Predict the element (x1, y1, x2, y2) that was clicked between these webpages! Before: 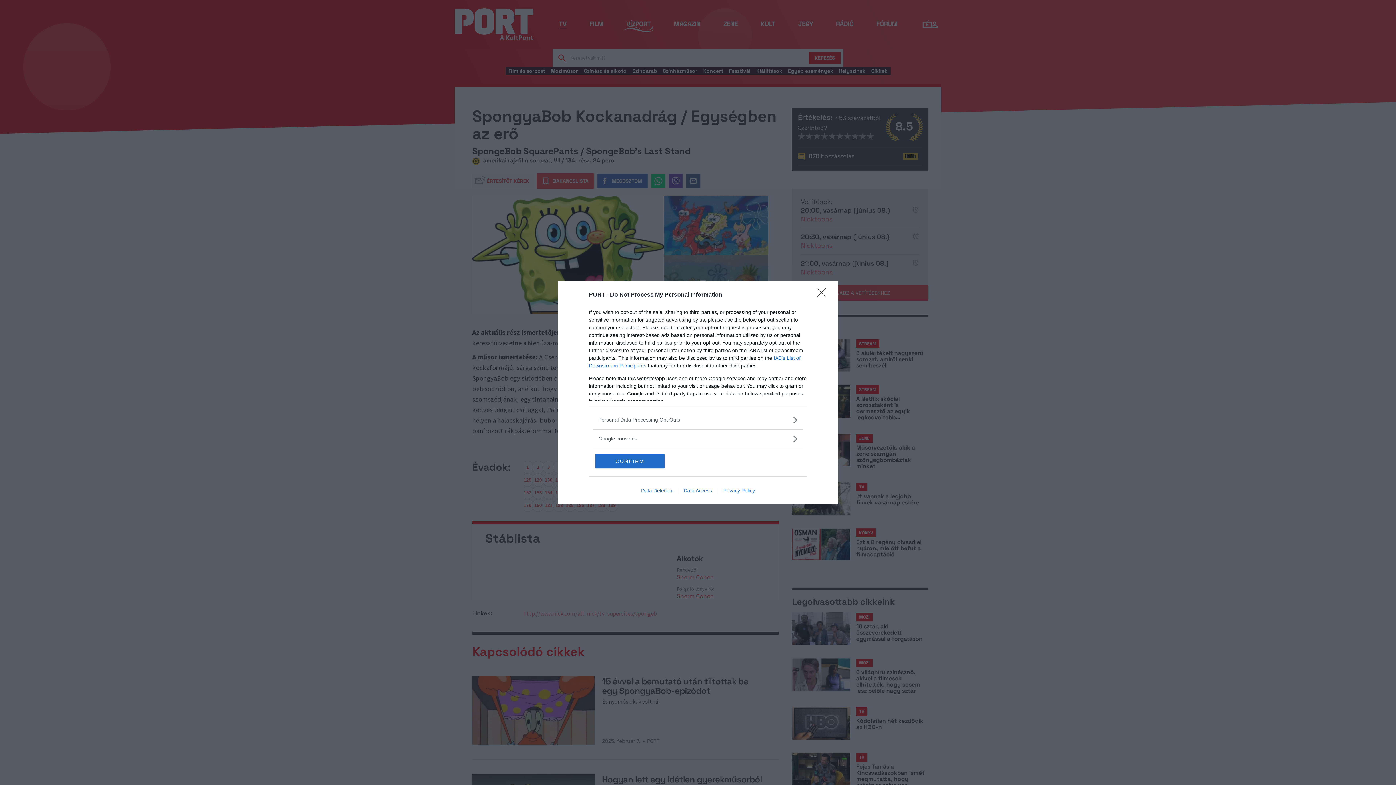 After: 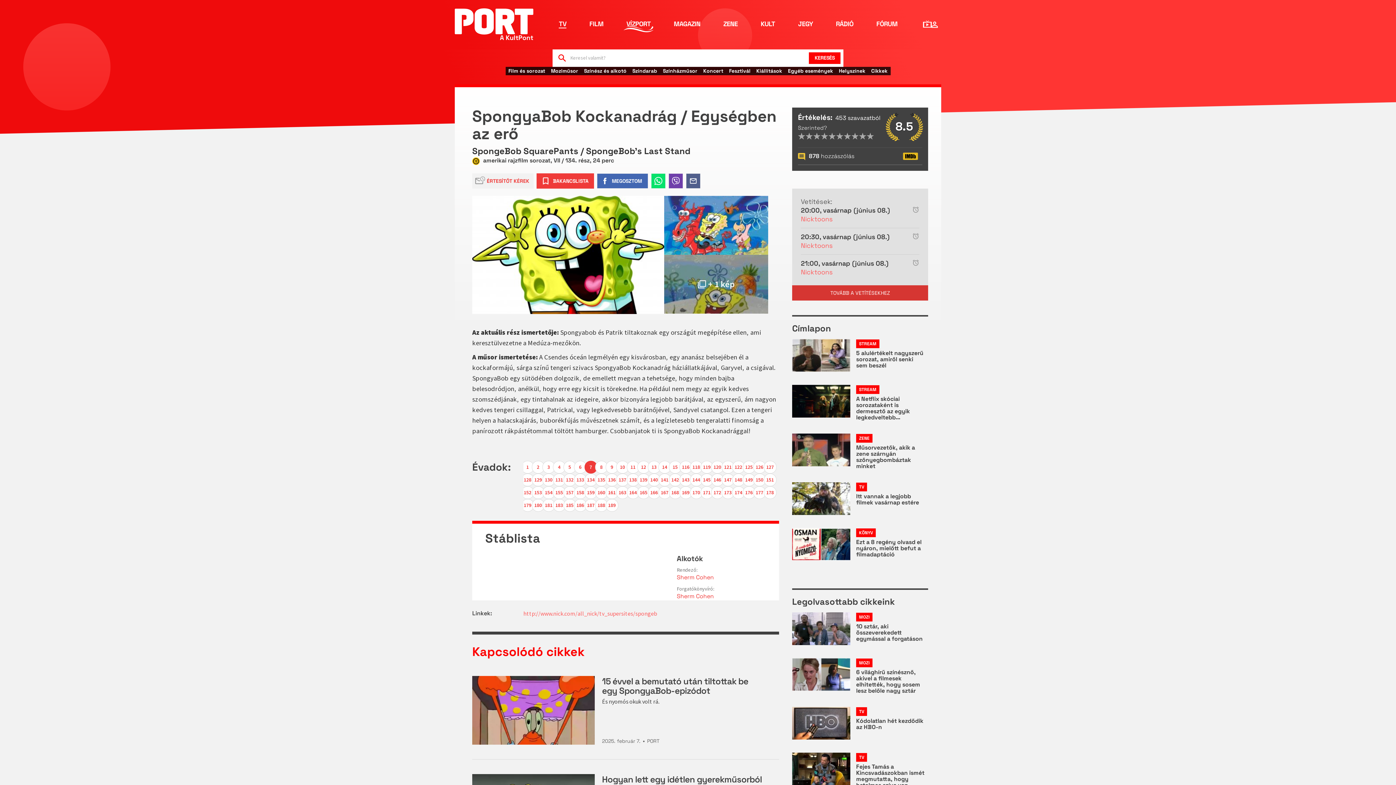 Action: label: Close bbox: (817, 288, 830, 302)